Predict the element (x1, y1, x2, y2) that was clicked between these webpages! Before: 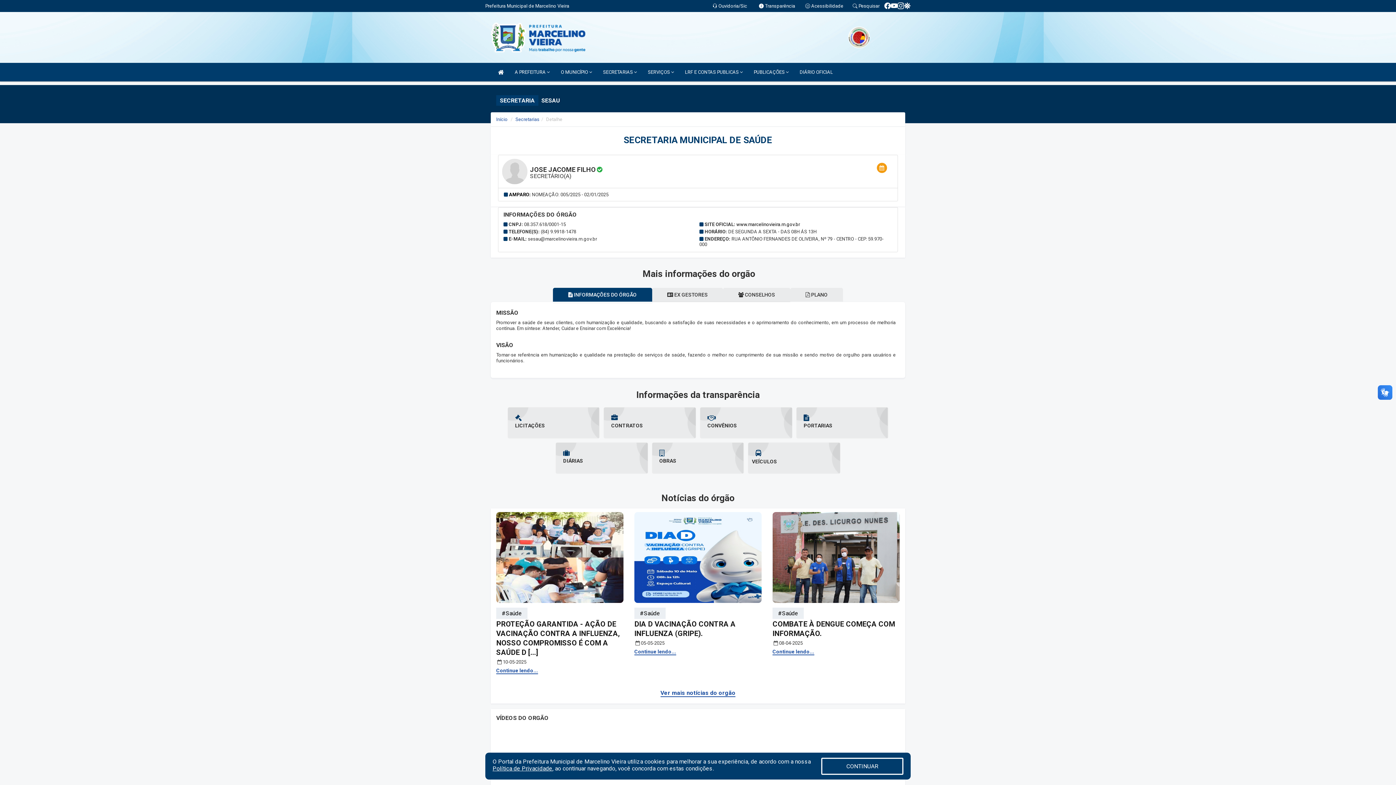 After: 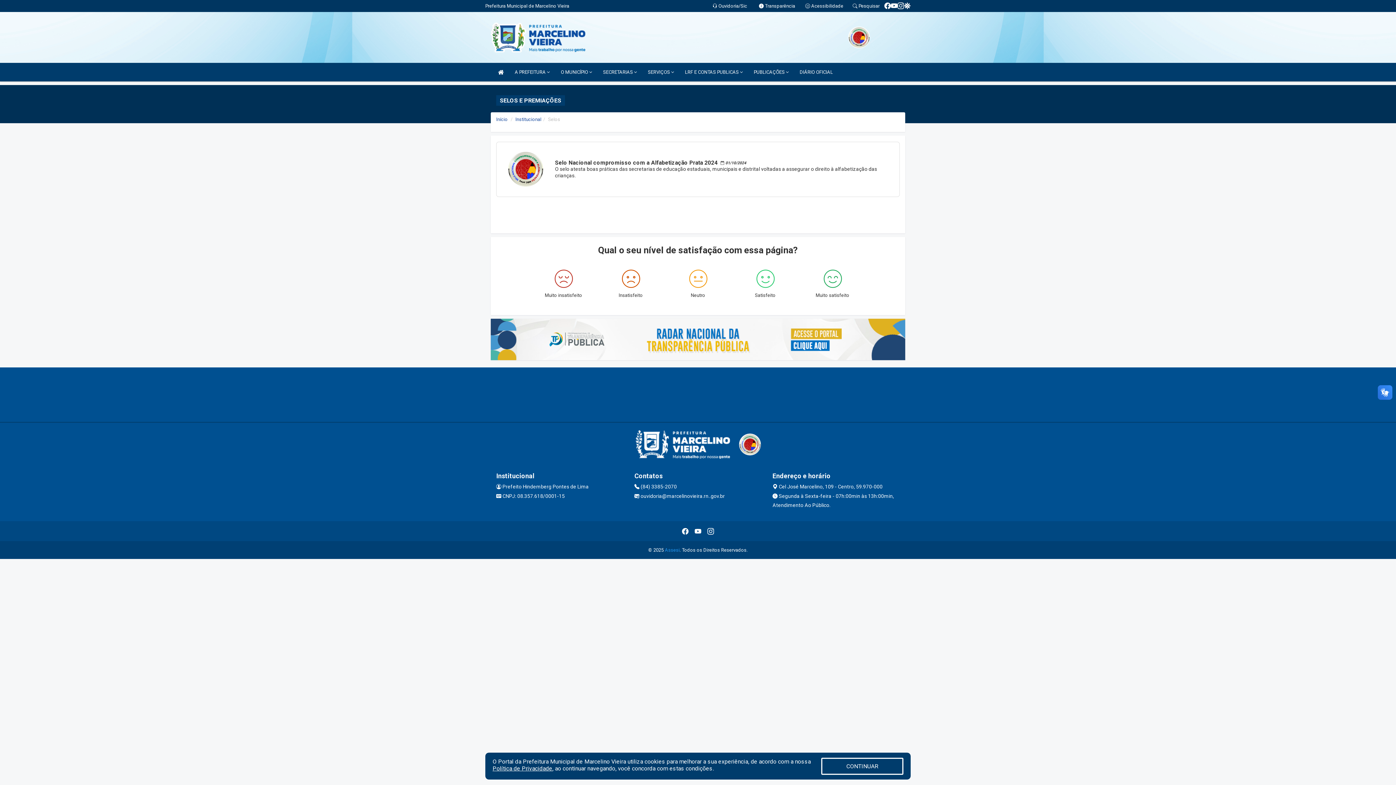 Action: bbox: (848, 34, 870, 39)